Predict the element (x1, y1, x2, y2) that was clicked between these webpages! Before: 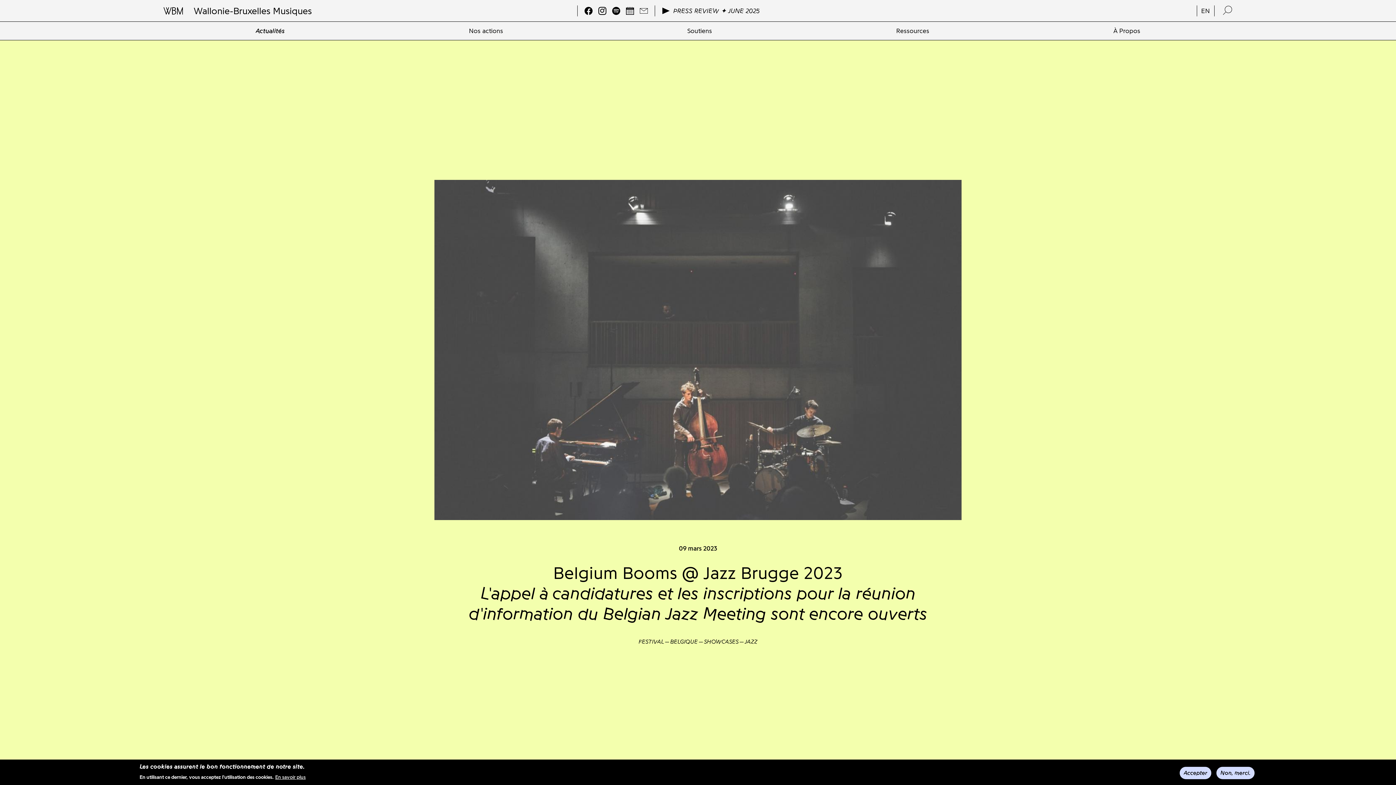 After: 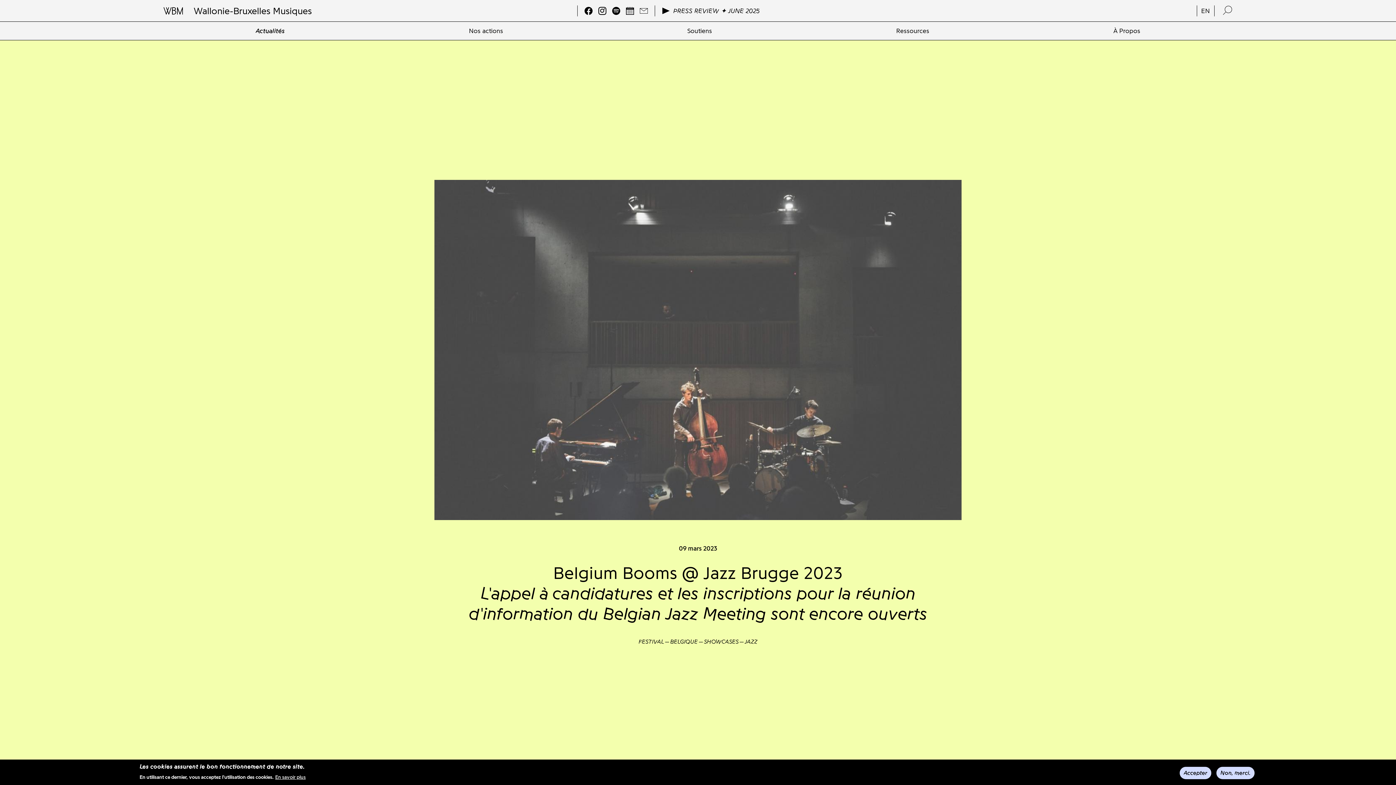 Action: bbox: (584, 6, 592, 14)